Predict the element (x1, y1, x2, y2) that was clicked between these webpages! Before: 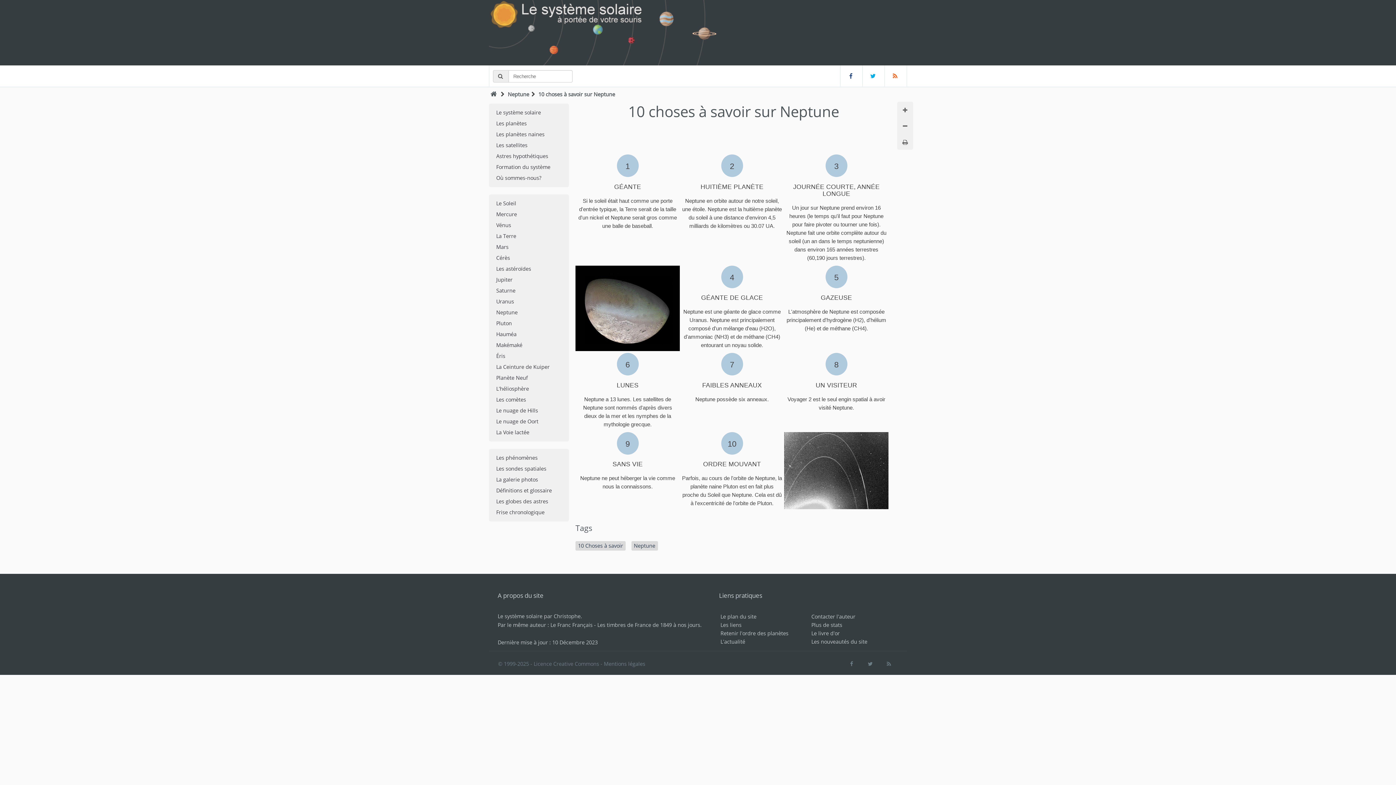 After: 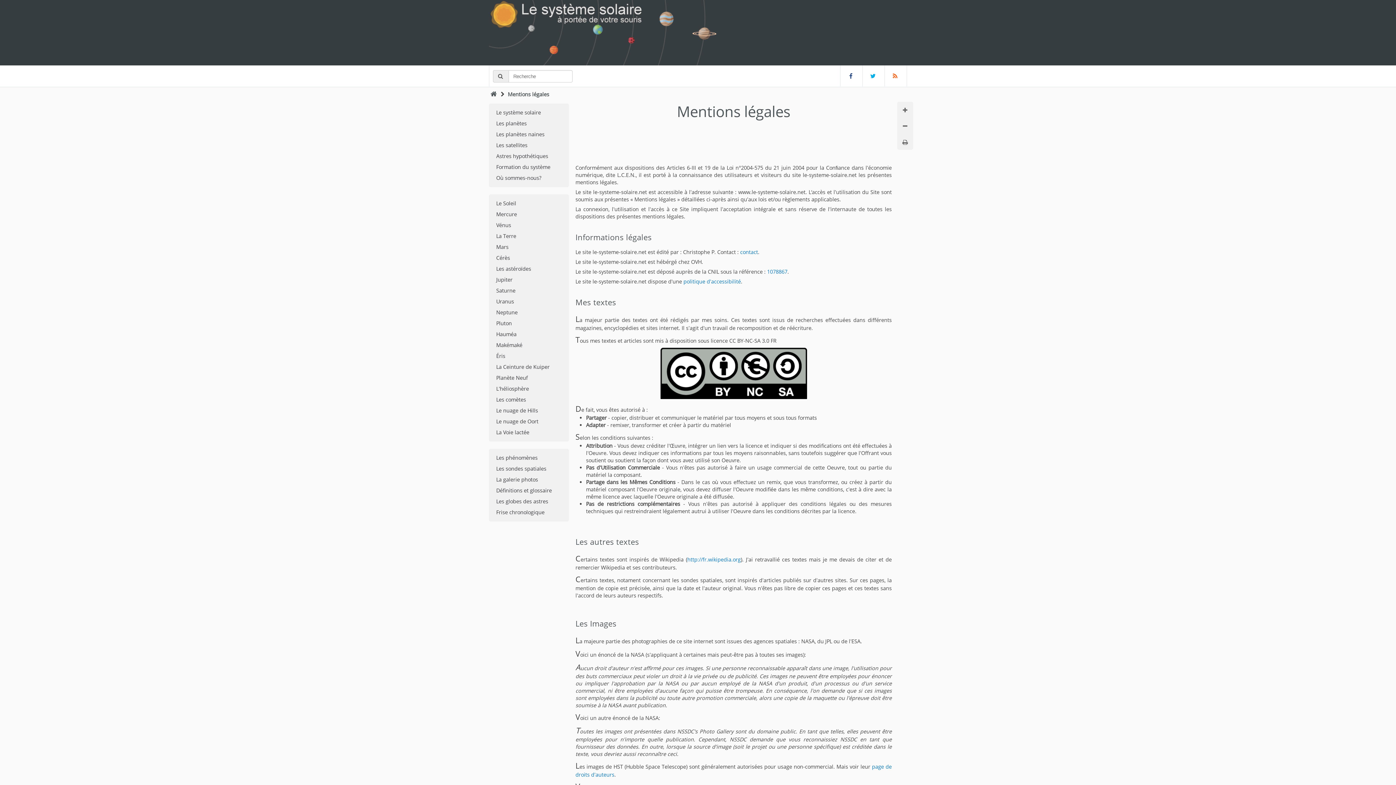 Action: label: Mentions légales bbox: (604, 660, 645, 667)